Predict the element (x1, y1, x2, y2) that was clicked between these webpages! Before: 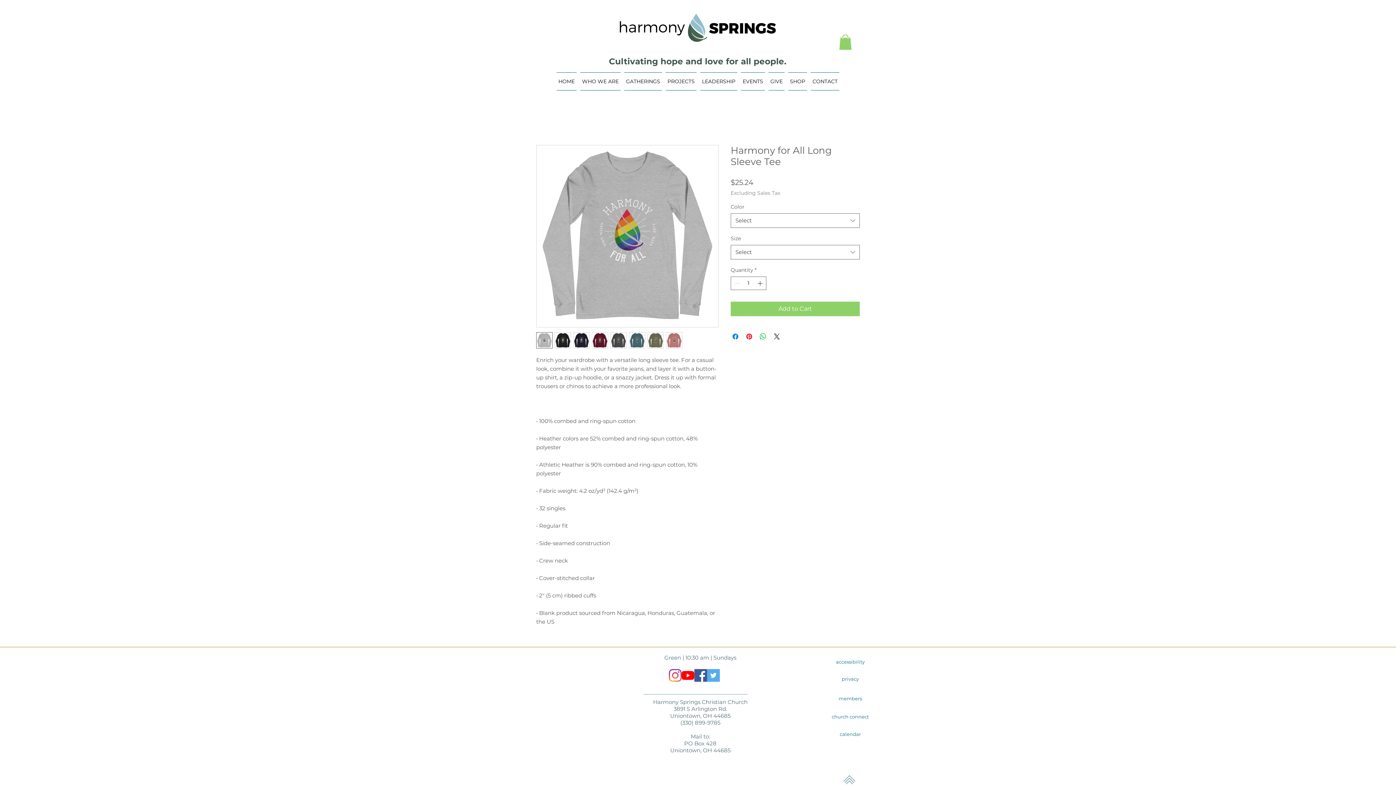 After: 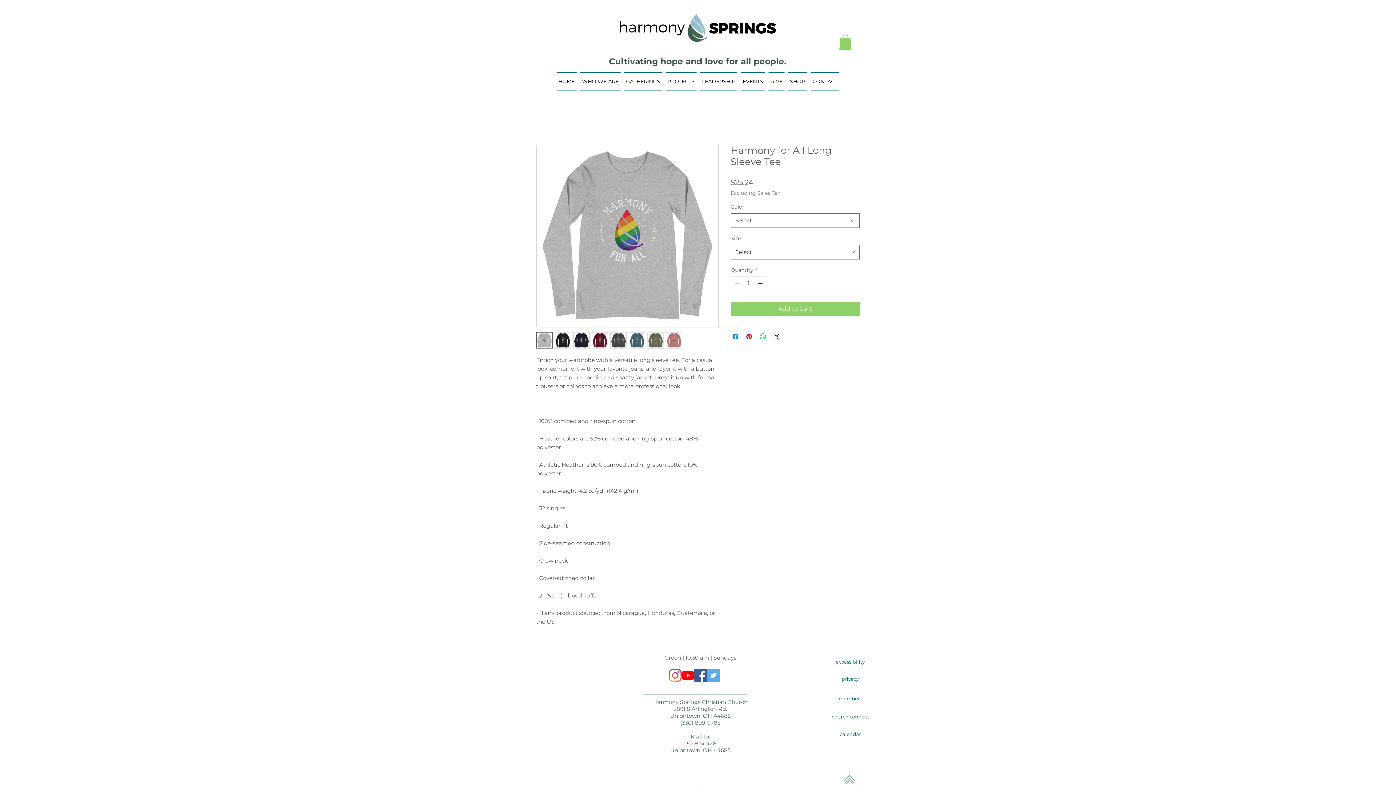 Action: bbox: (536, 332, 552, 348)